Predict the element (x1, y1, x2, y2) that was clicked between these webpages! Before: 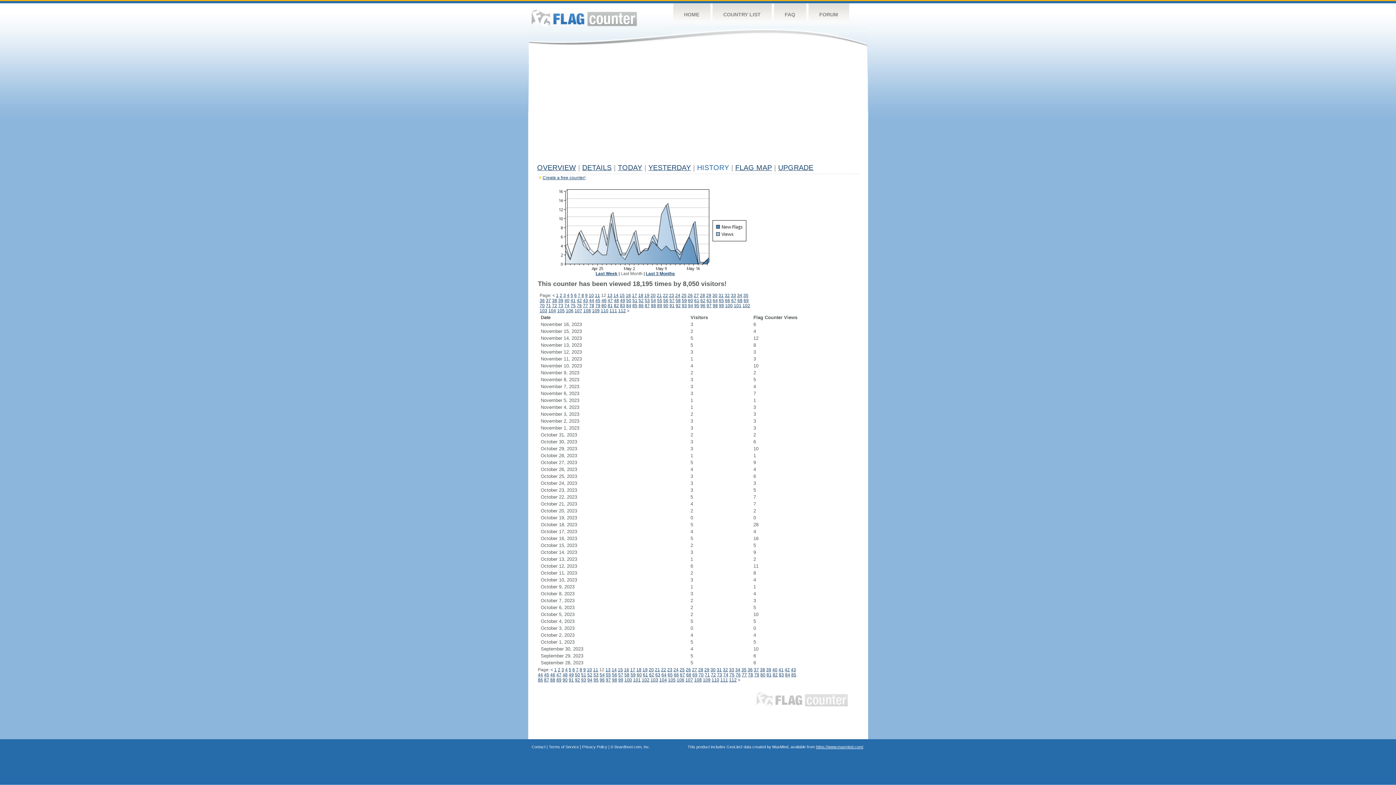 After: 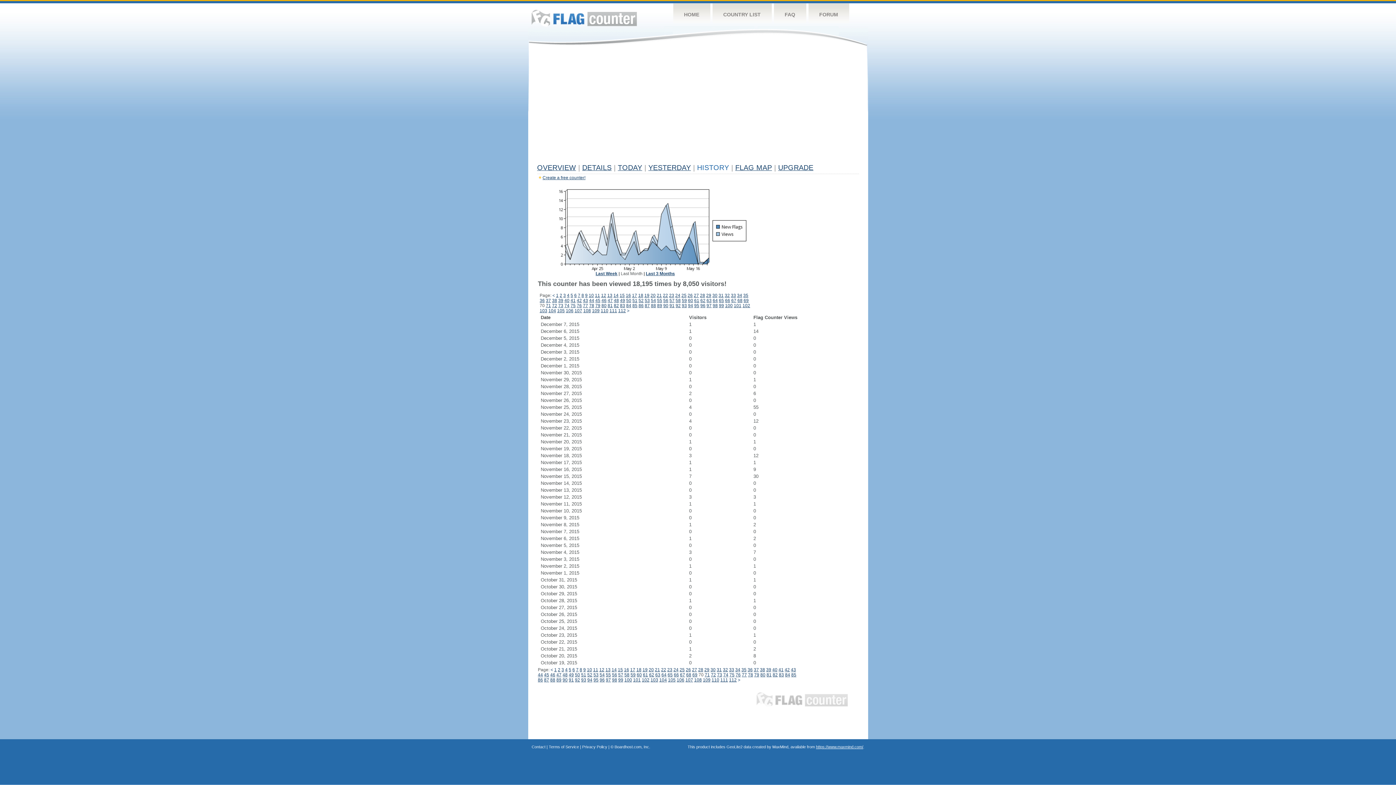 Action: label: 70 bbox: (698, 672, 703, 677)